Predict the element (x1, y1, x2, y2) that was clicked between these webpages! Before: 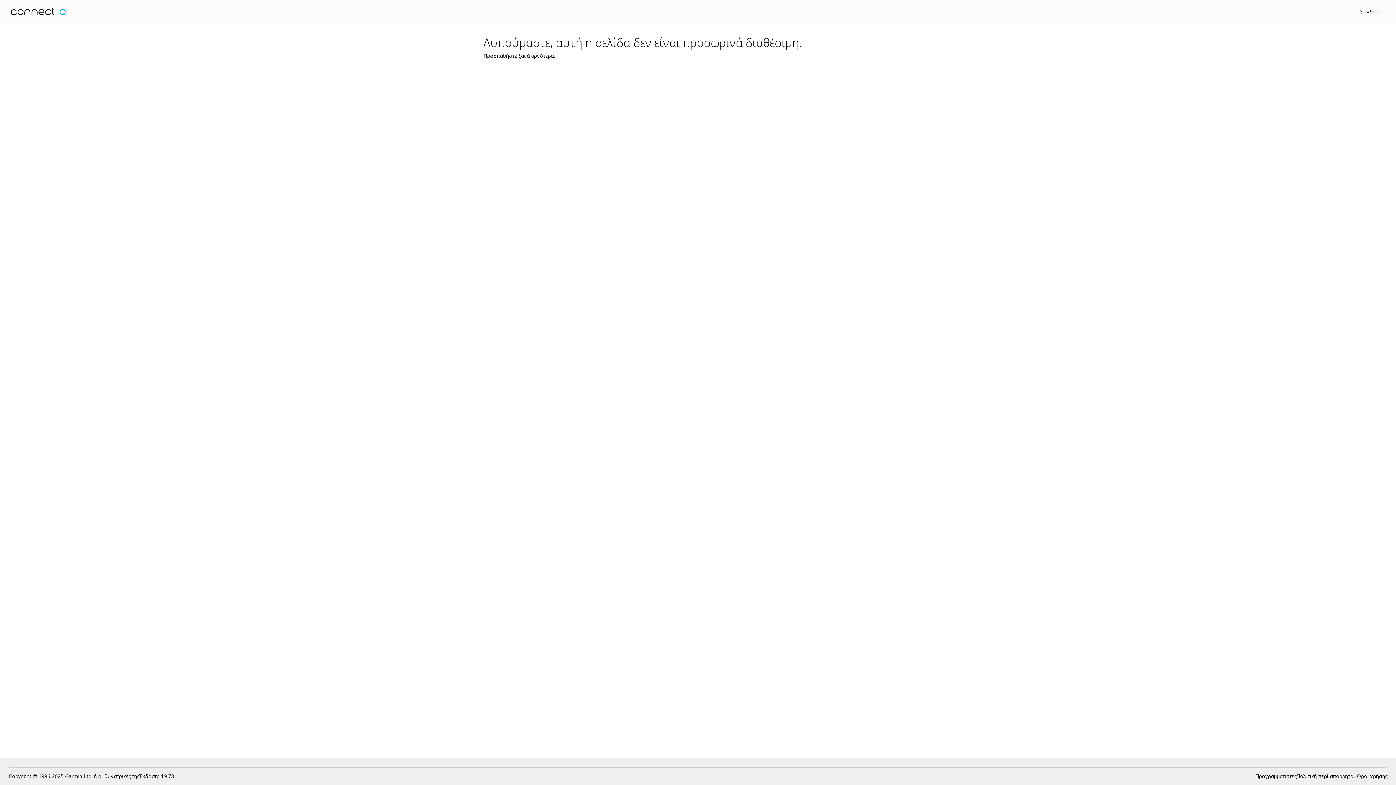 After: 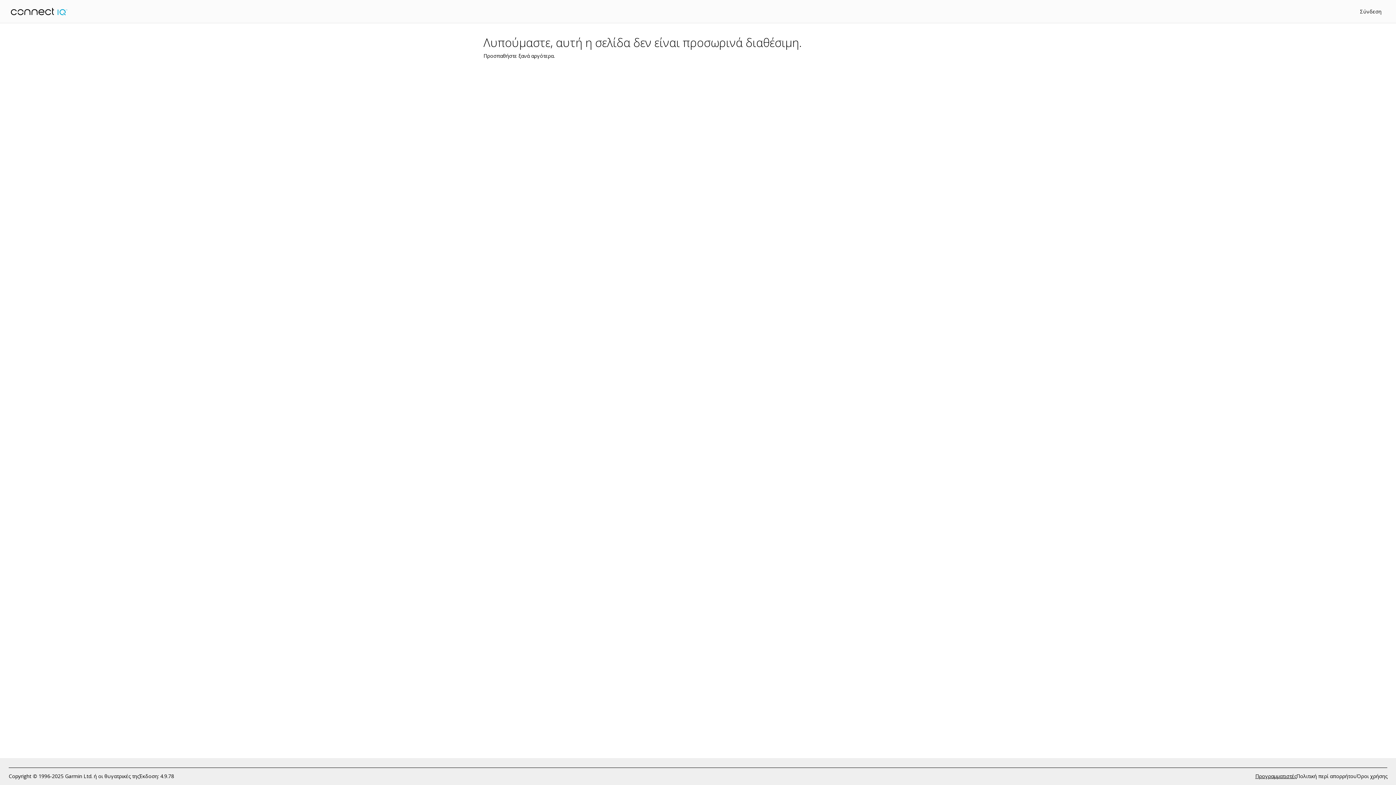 Action: bbox: (1255, 772, 1296, 780) label: Προγραμματιστές